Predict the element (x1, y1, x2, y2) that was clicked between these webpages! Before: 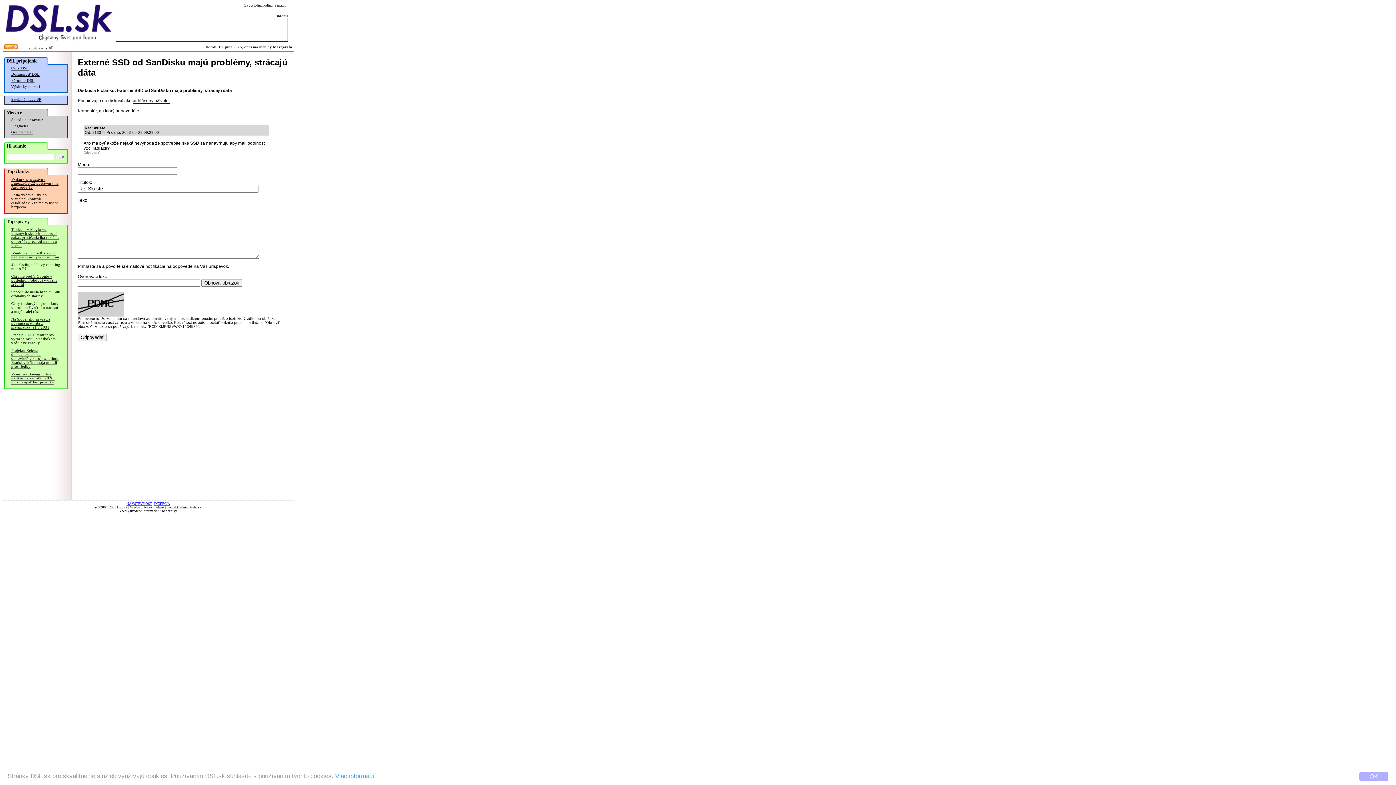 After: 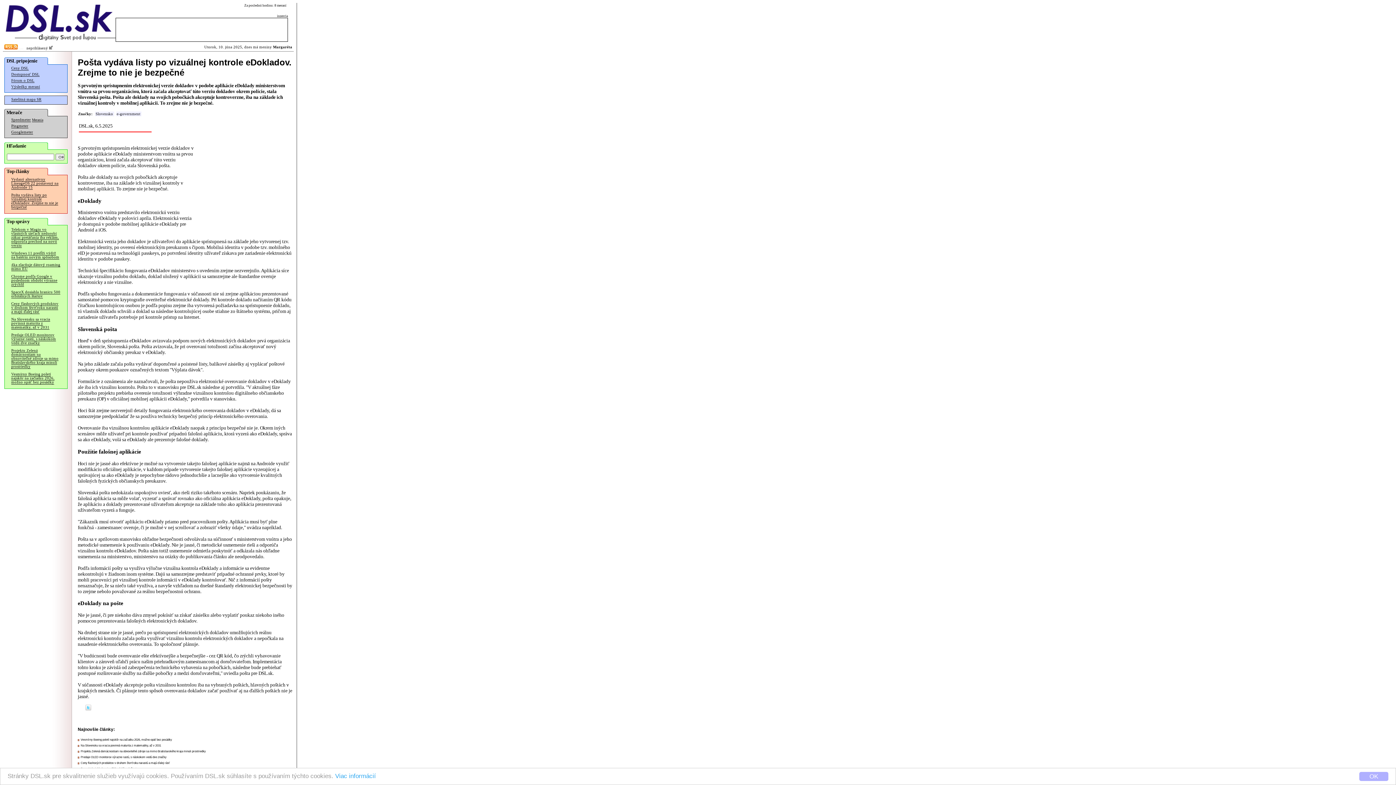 Action: label: Pošta vydáva listy po vizuálnej kontrole eDokladov. Zrejme to nie je bezpečné bbox: (11, 193, 58, 209)